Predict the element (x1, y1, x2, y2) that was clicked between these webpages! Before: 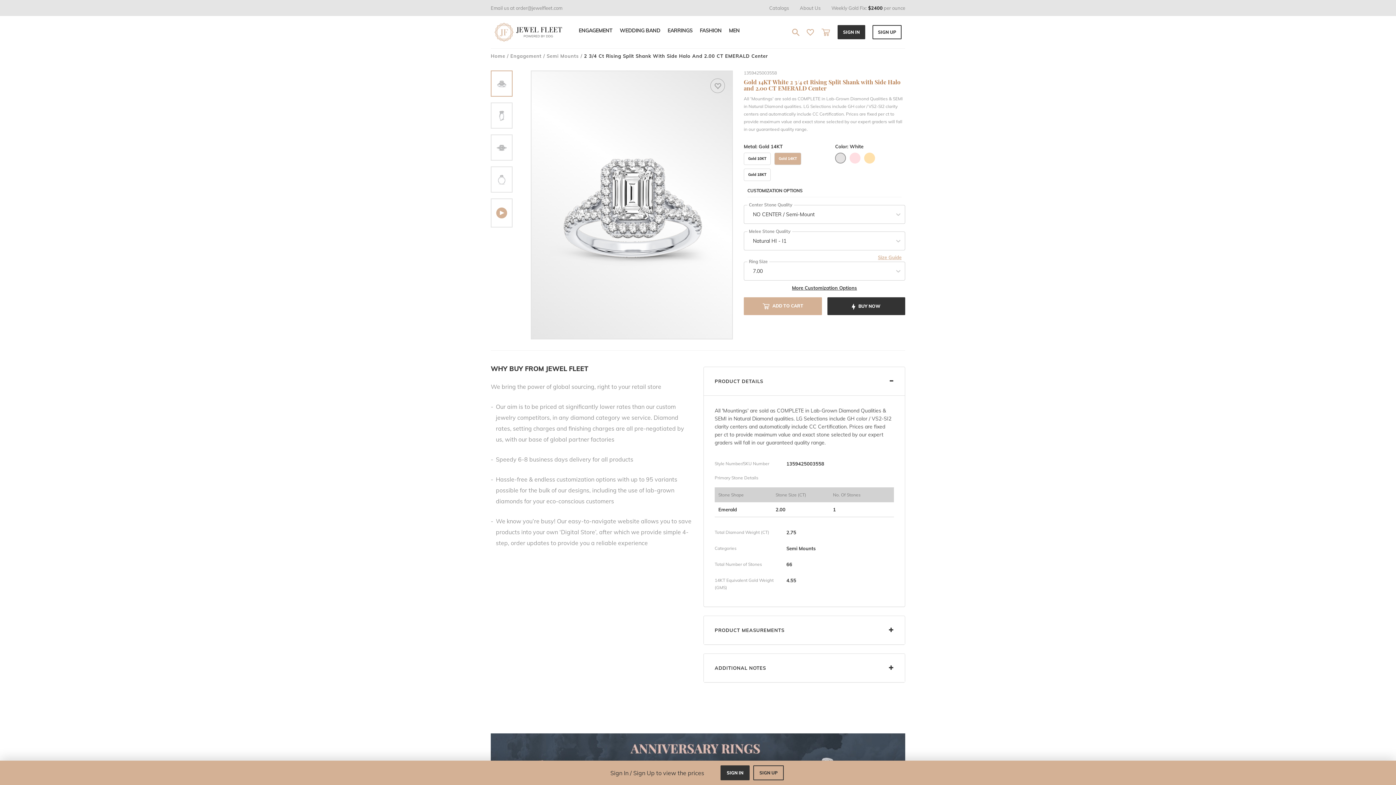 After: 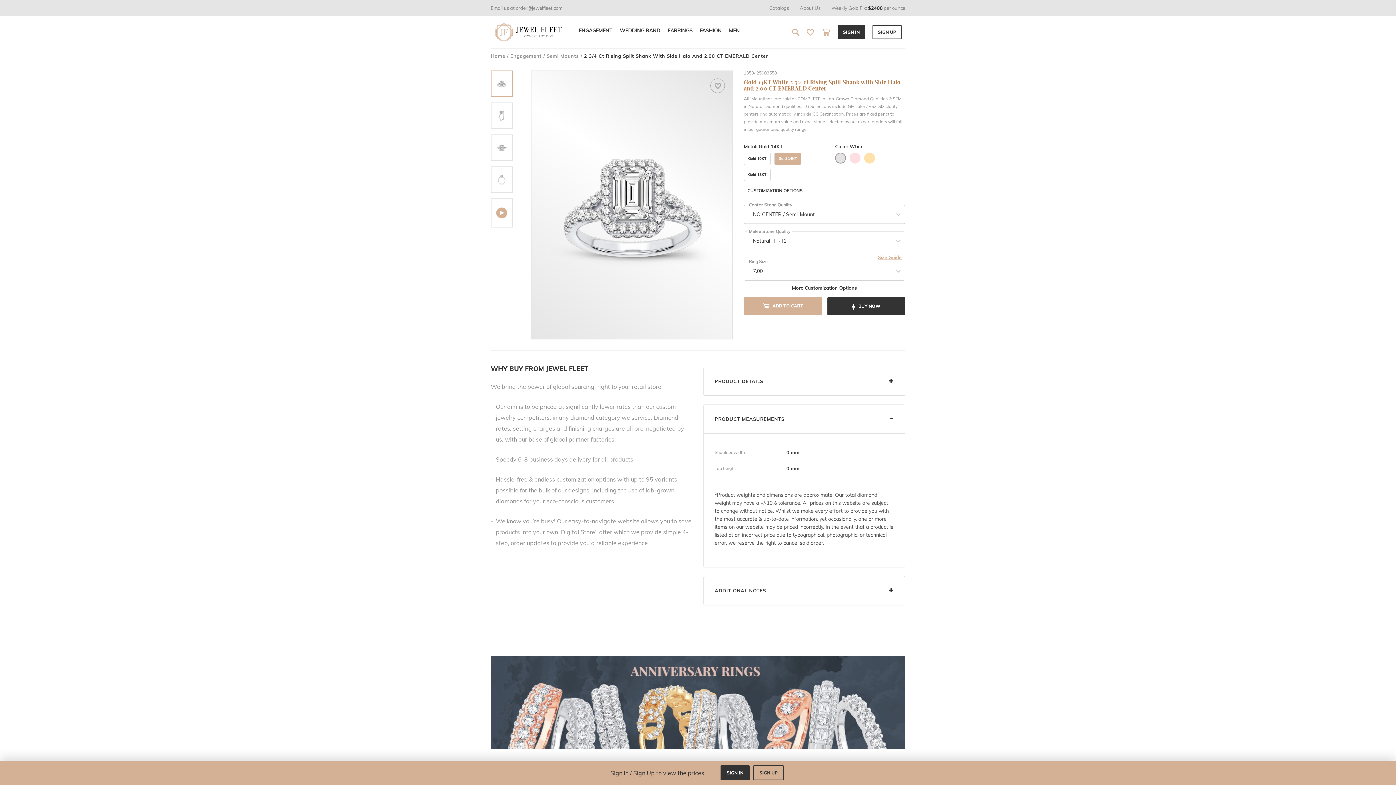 Action: bbox: (714, 627, 894, 633) label: PRODUCT MEASUREMENTS